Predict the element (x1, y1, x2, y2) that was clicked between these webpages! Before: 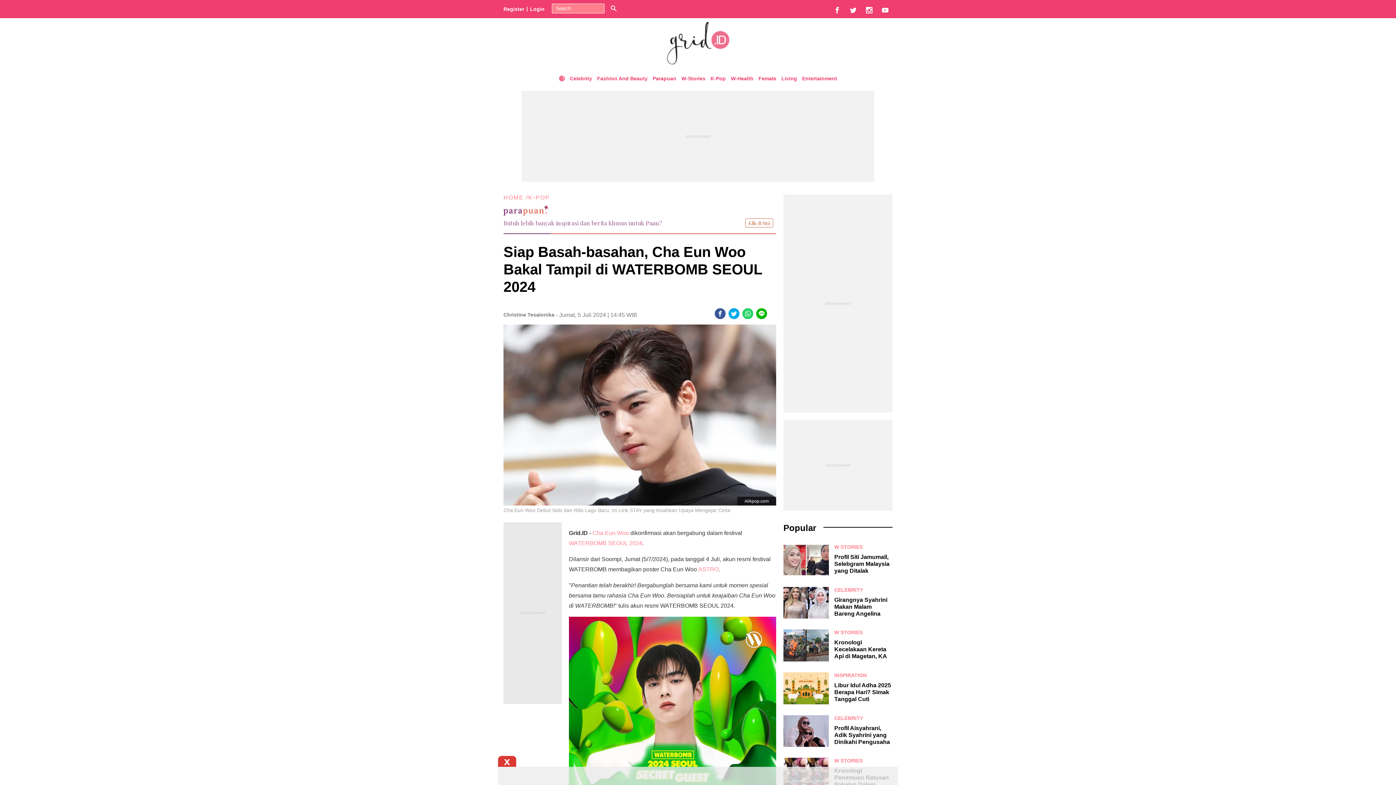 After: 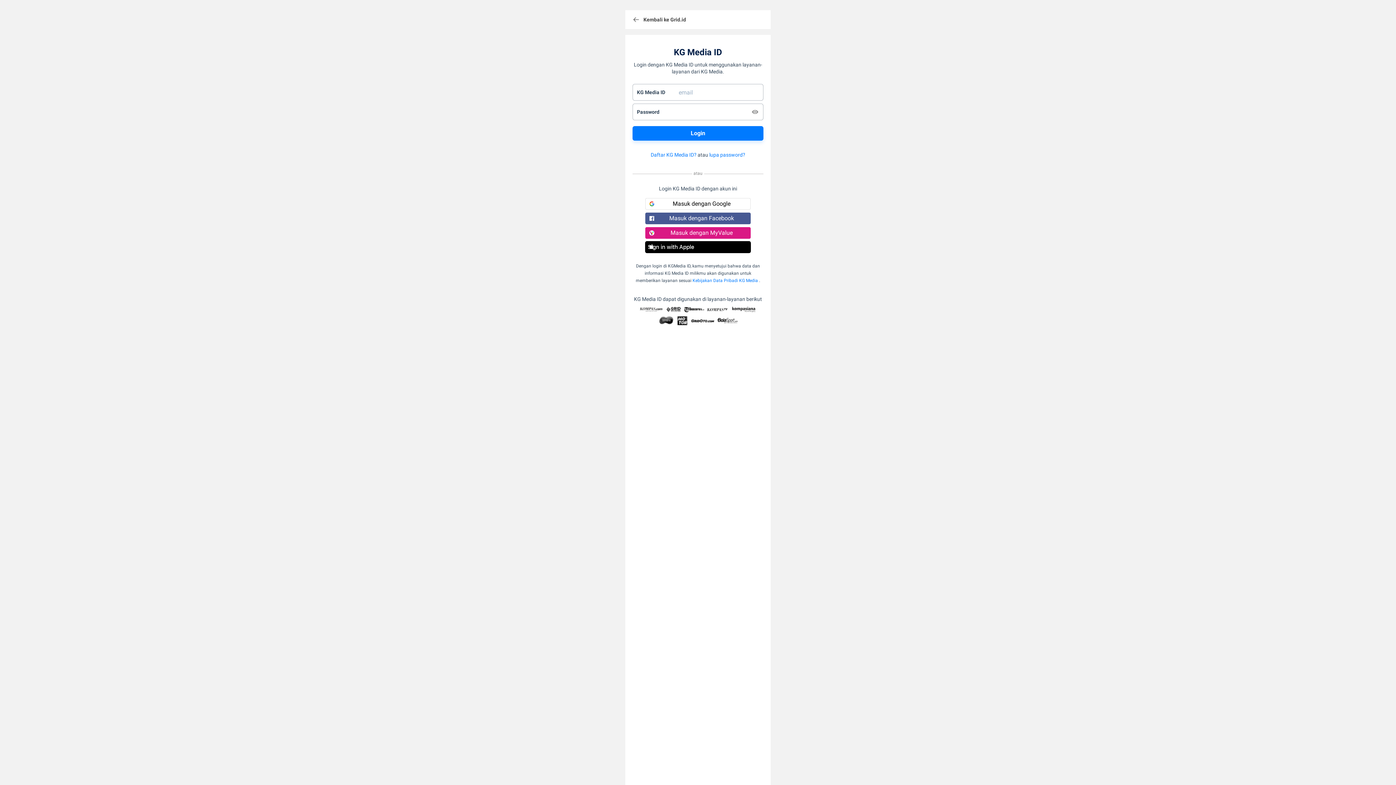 Action: label: Login bbox: (530, 6, 544, 12)